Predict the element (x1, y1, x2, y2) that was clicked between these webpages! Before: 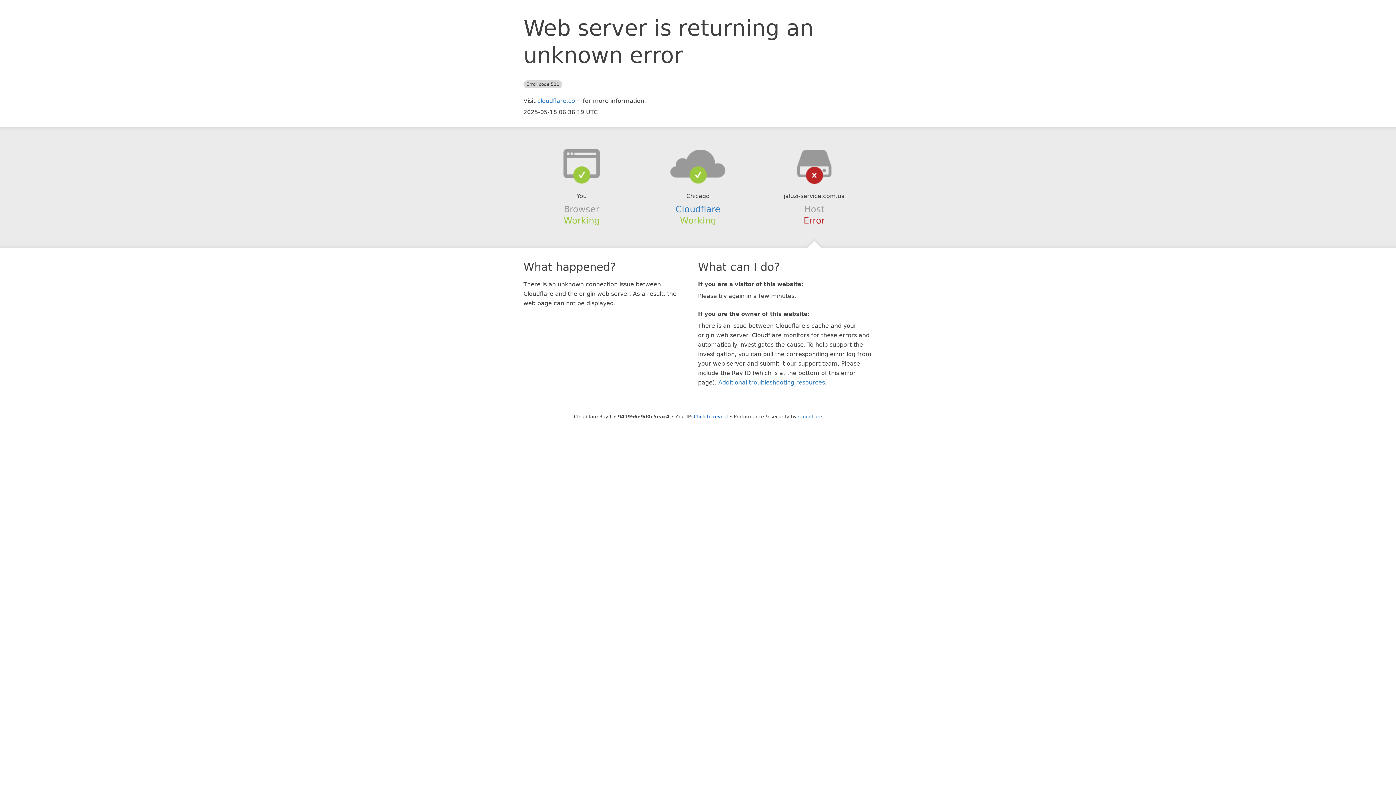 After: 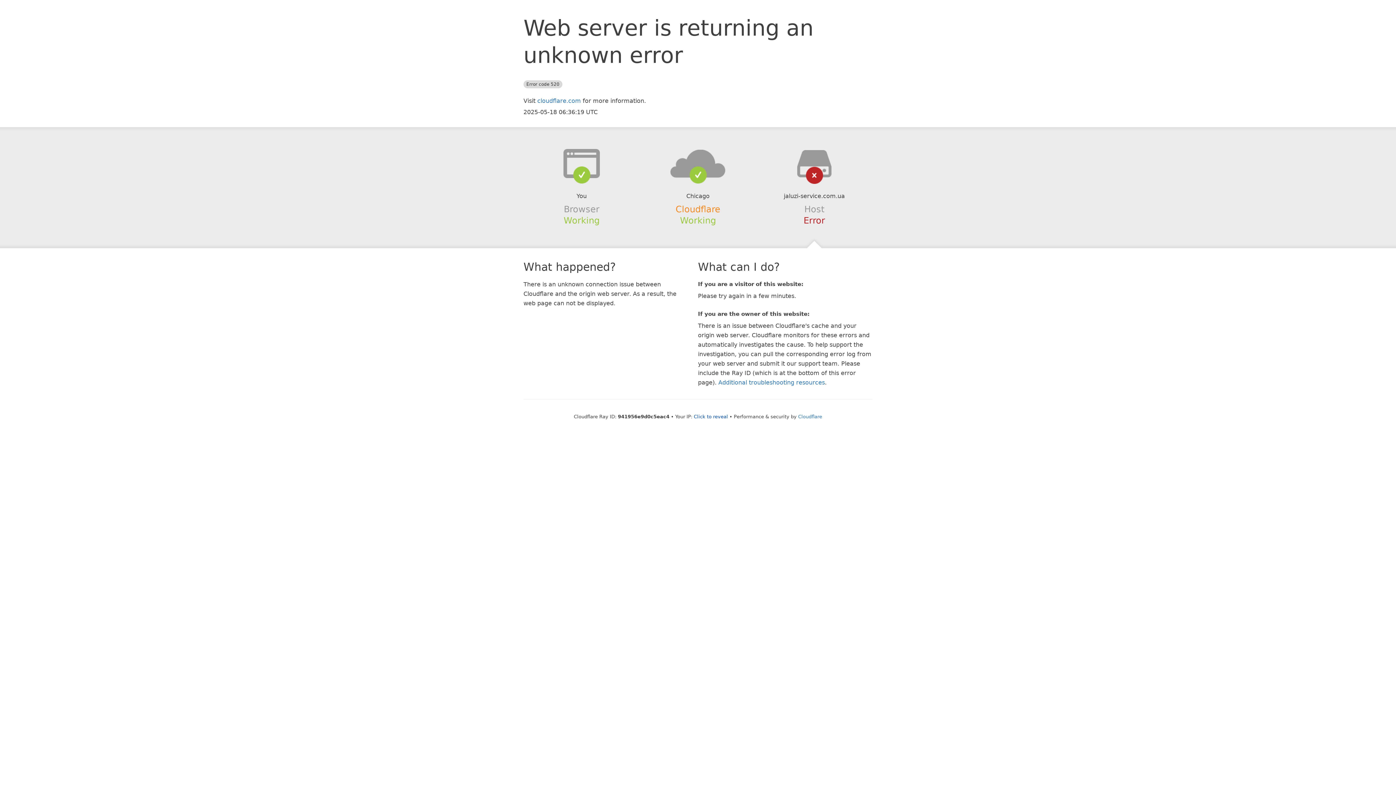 Action: bbox: (675, 204, 720, 214) label: Cloudflare